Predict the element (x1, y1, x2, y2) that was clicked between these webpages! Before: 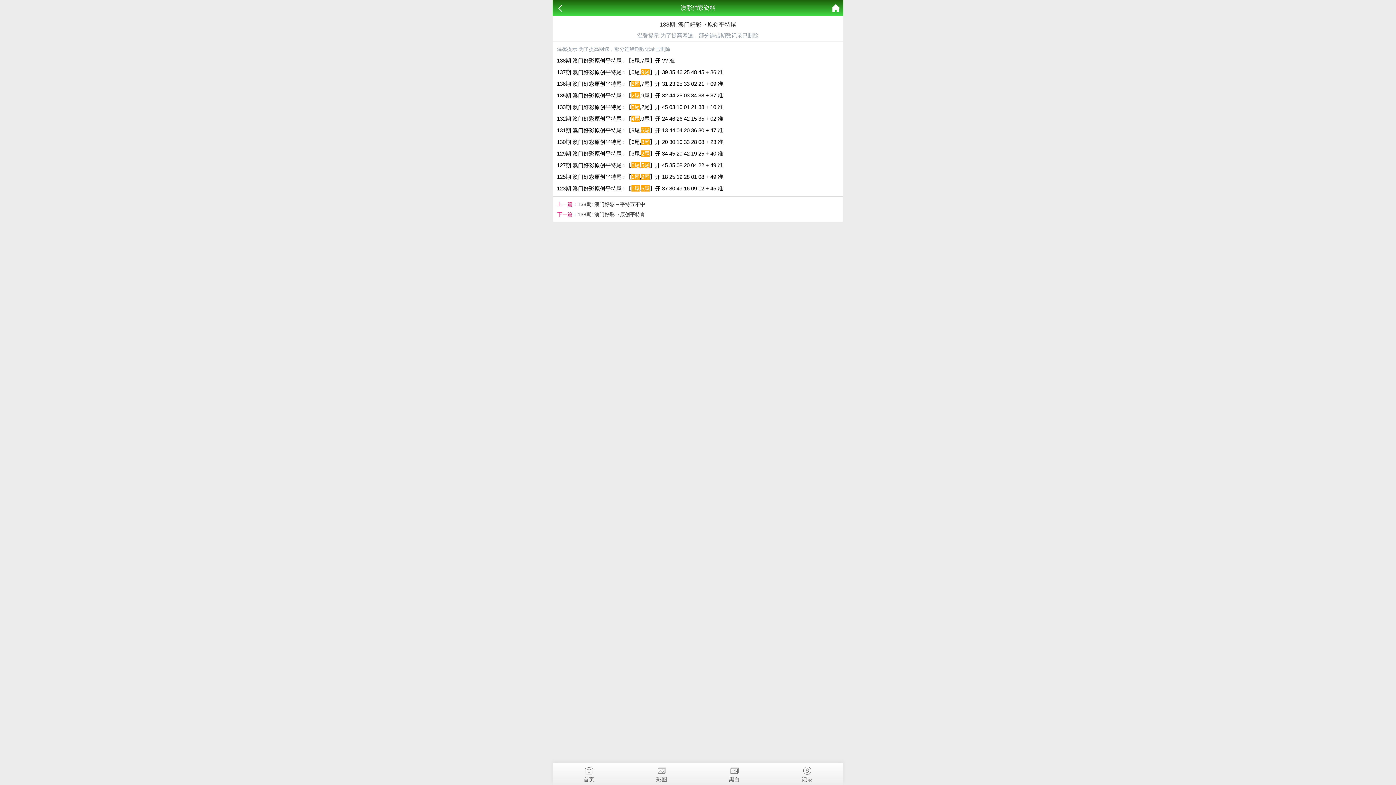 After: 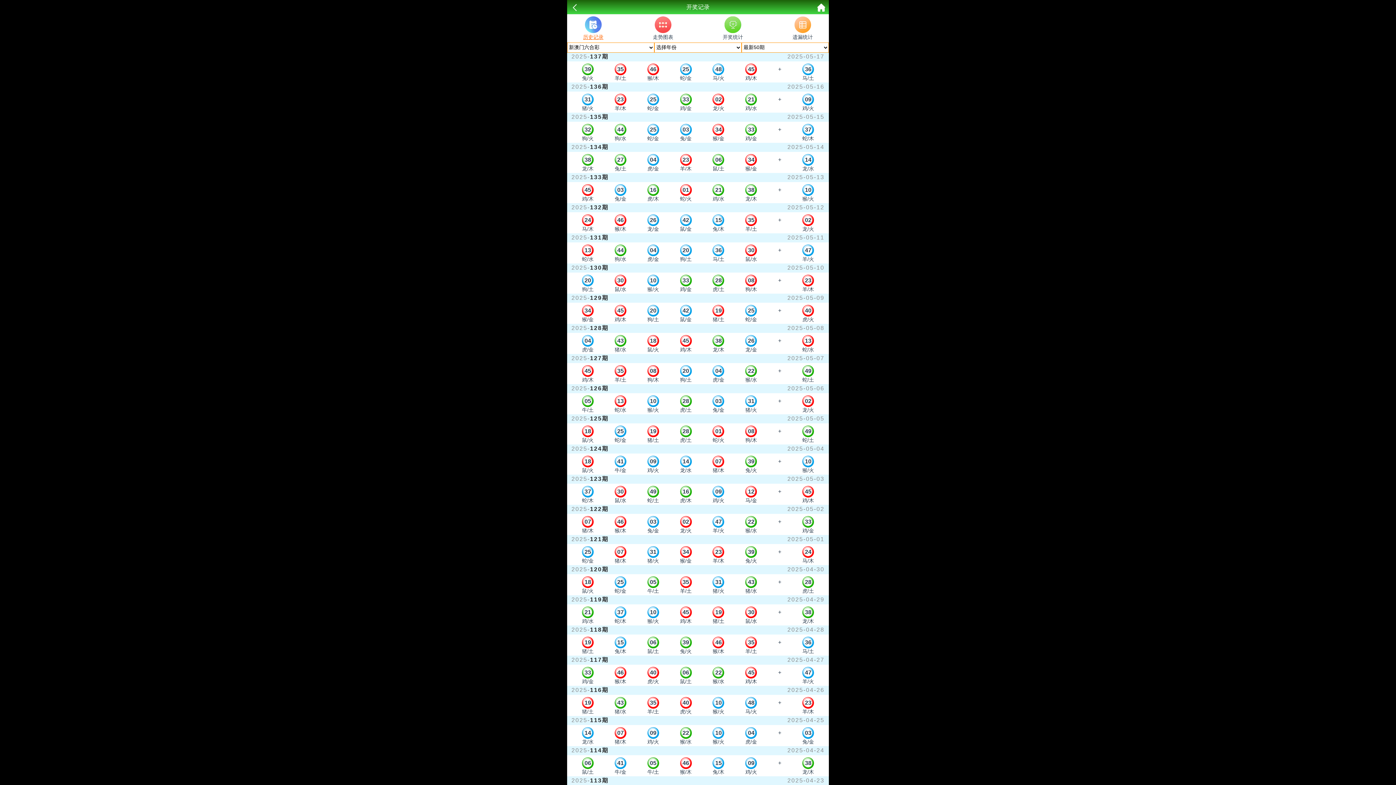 Action: label: 记录 bbox: (770, 763, 843, 782)